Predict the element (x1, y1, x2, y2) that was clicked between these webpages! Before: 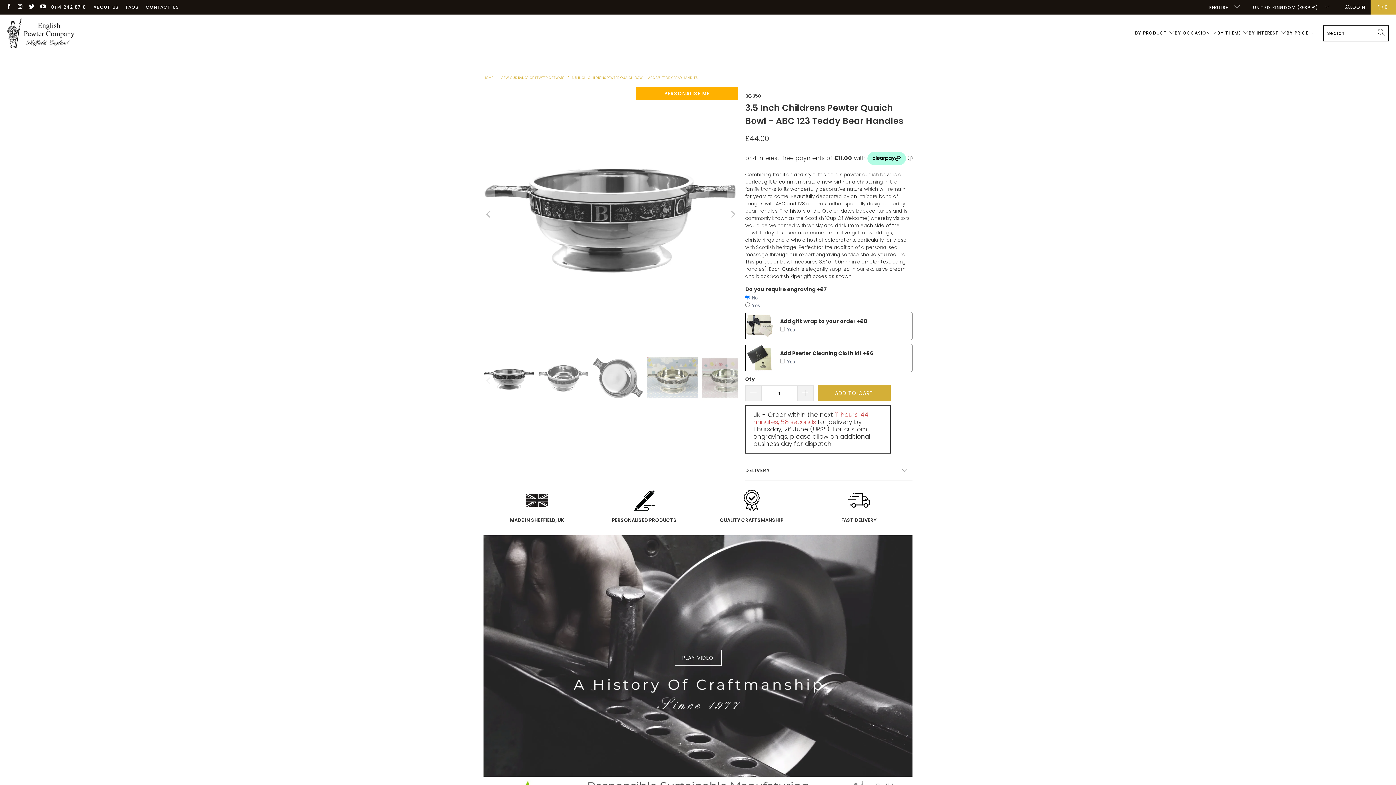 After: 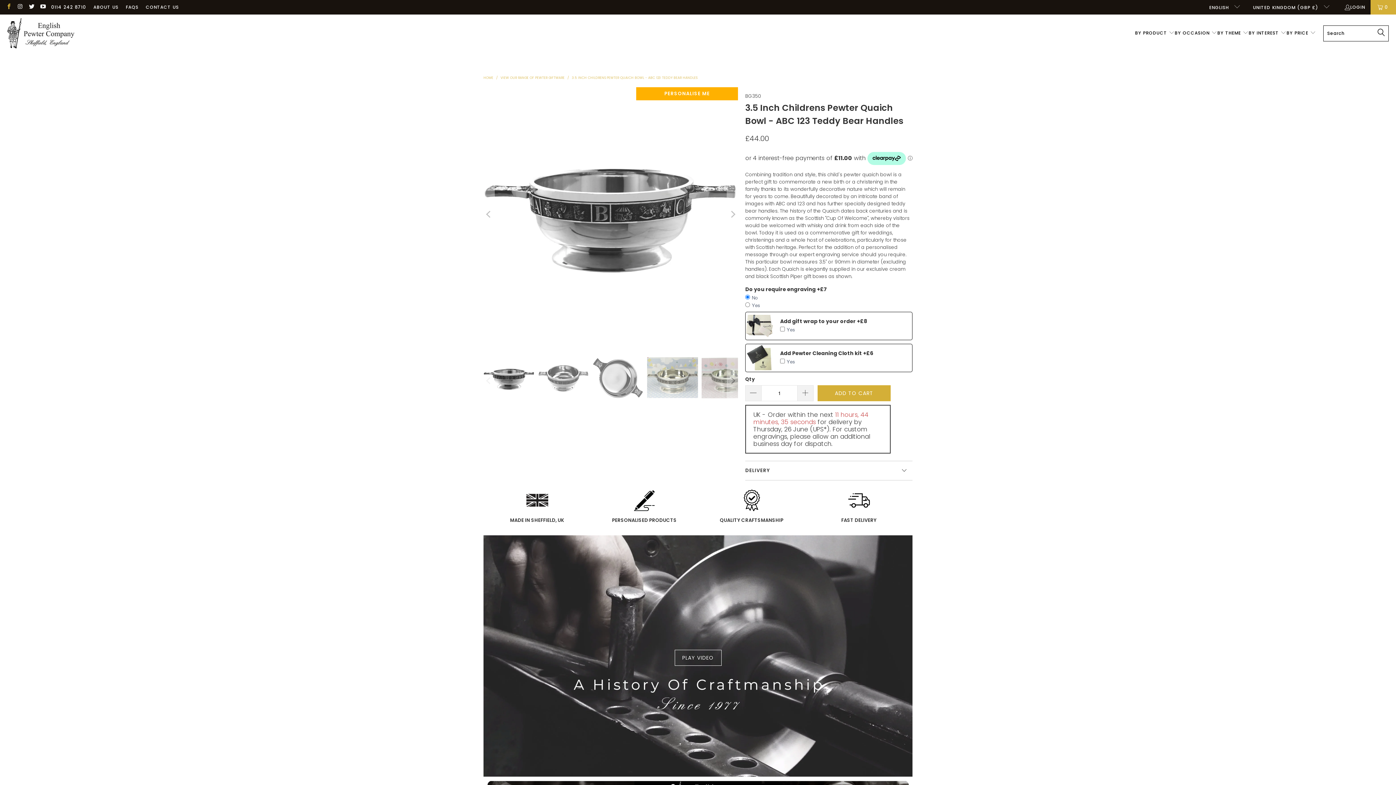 Action: bbox: (5, 4, 11, 10)